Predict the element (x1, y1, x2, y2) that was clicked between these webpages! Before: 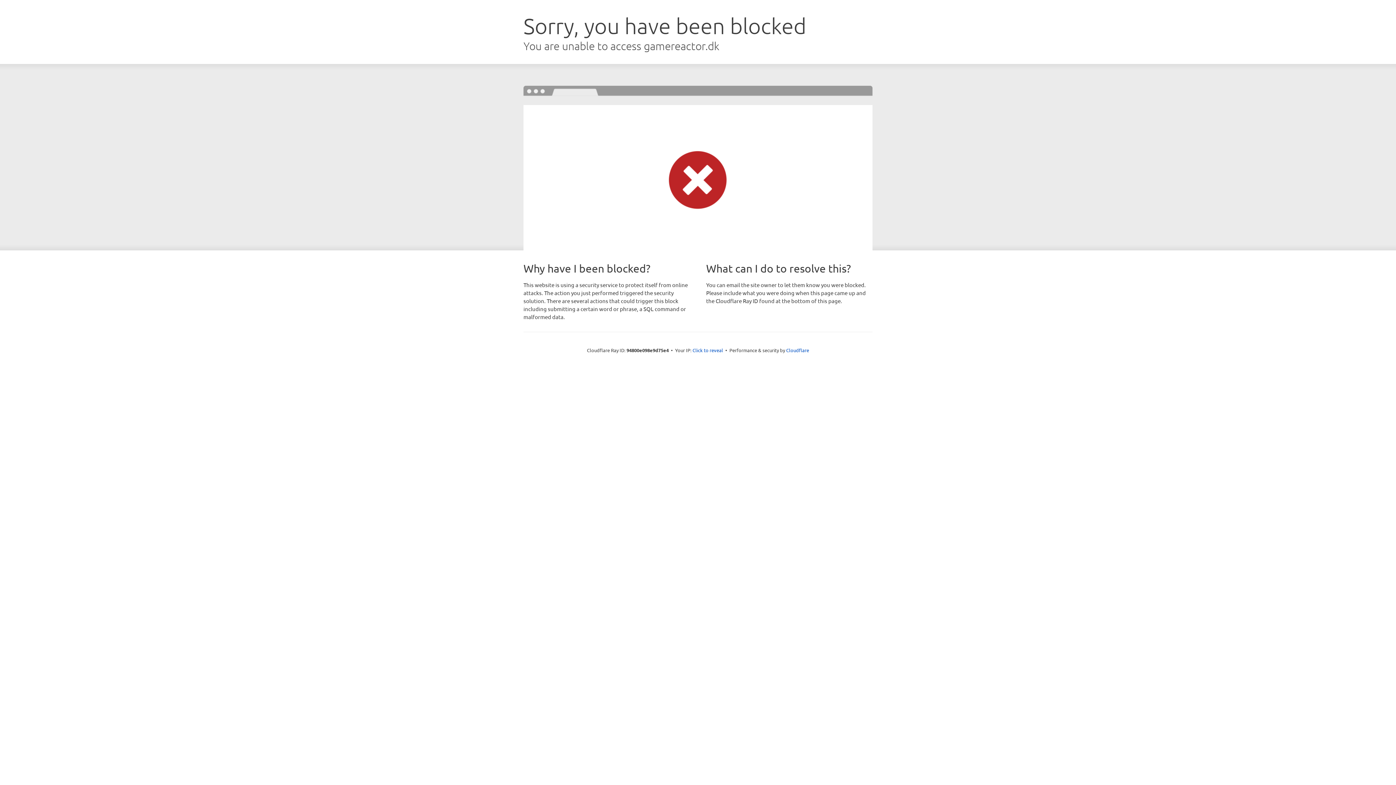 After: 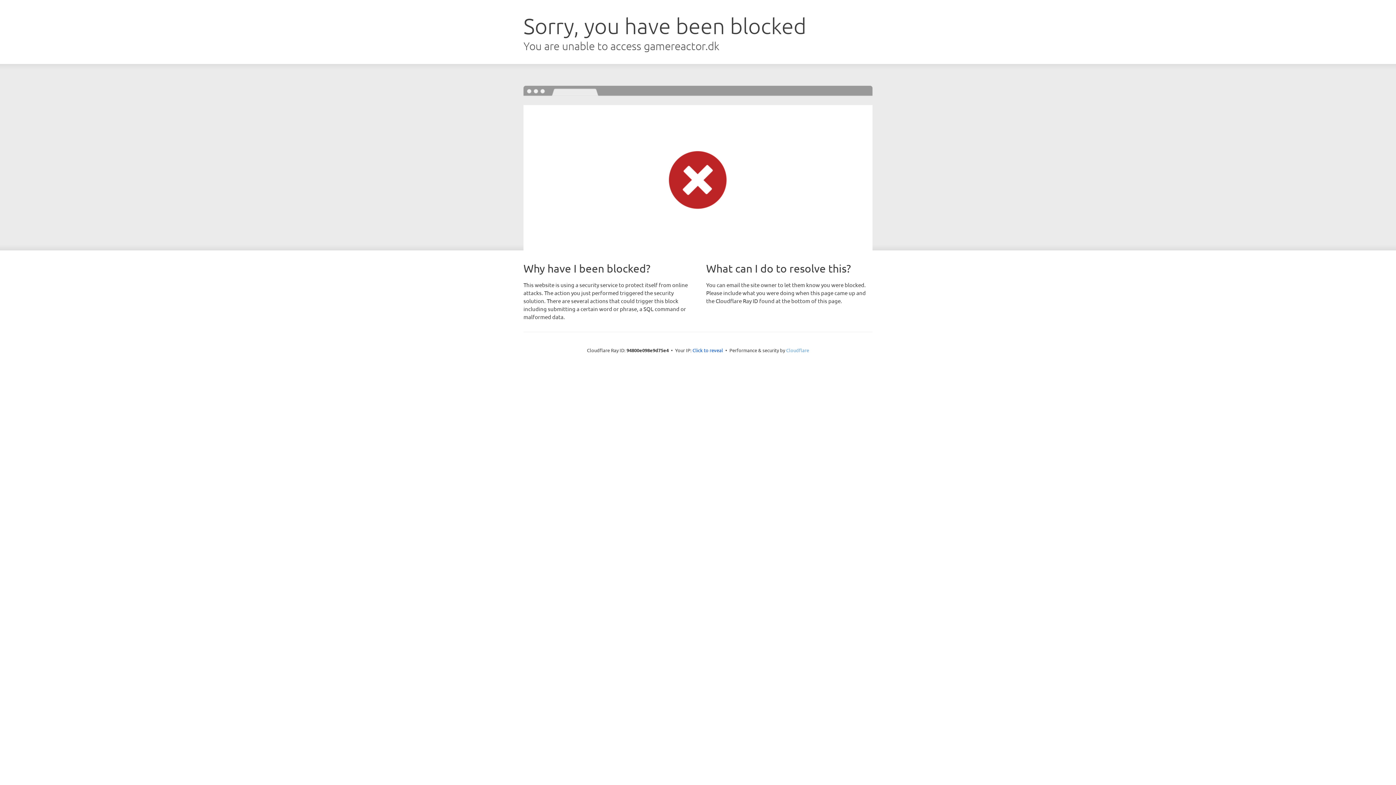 Action: bbox: (786, 347, 809, 353) label: Cloudflare